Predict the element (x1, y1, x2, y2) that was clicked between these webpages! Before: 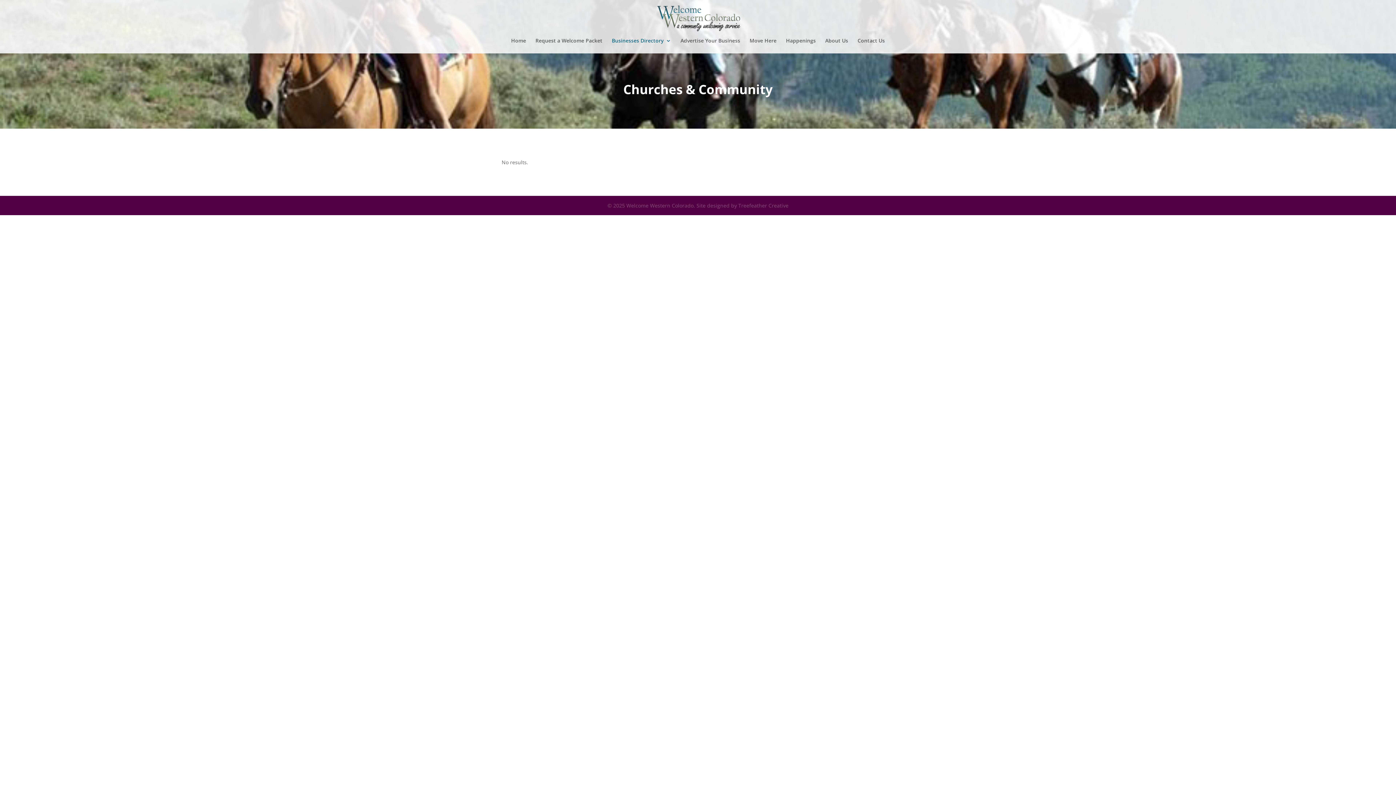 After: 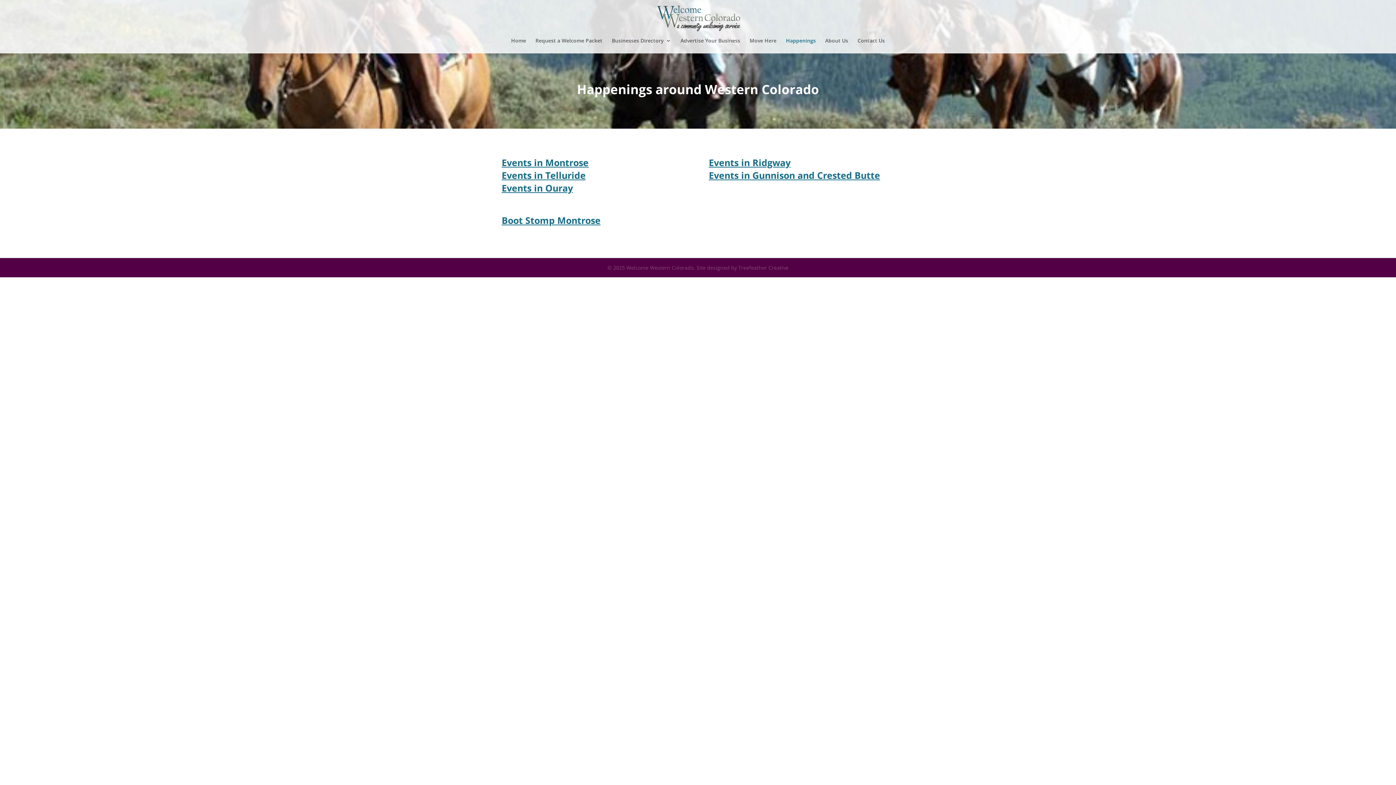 Action: label: Happenings bbox: (786, 38, 816, 53)